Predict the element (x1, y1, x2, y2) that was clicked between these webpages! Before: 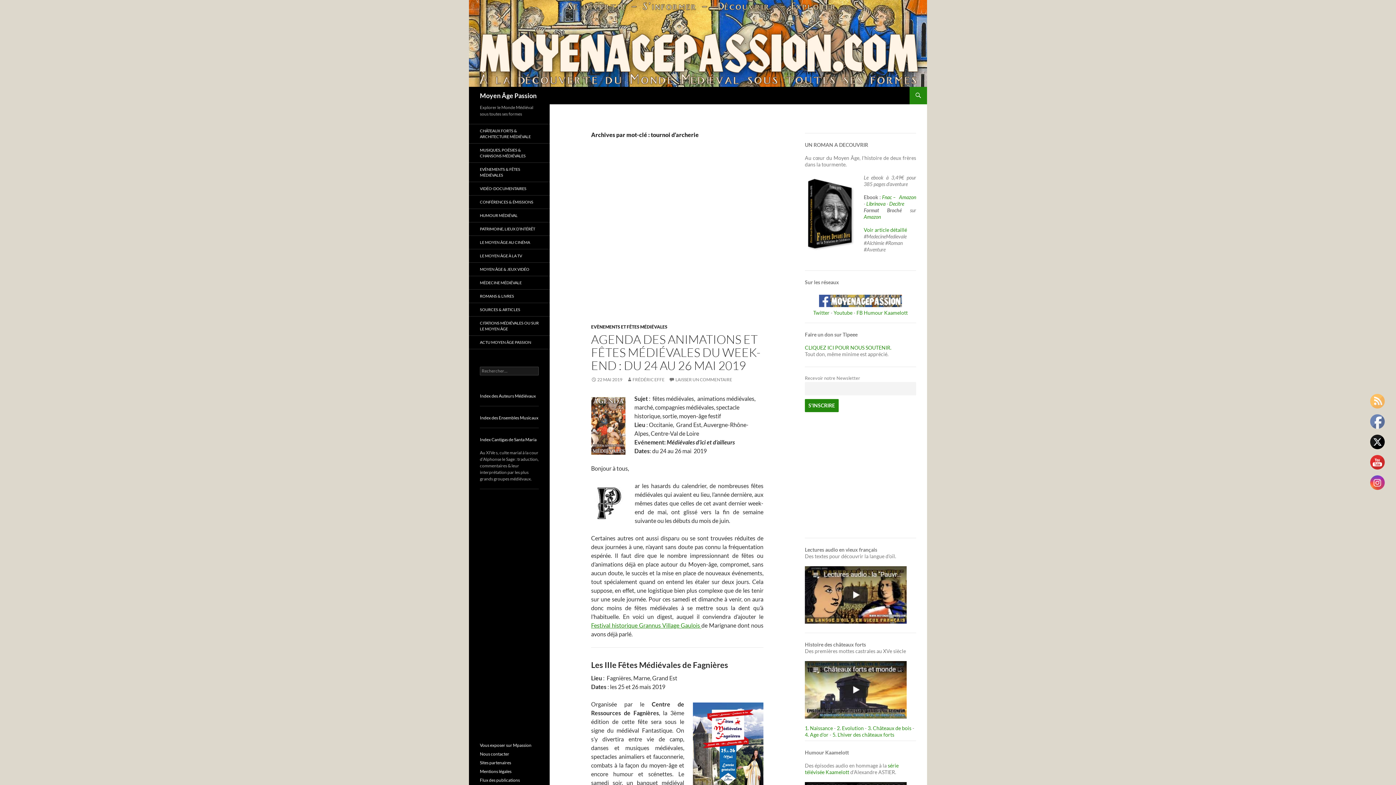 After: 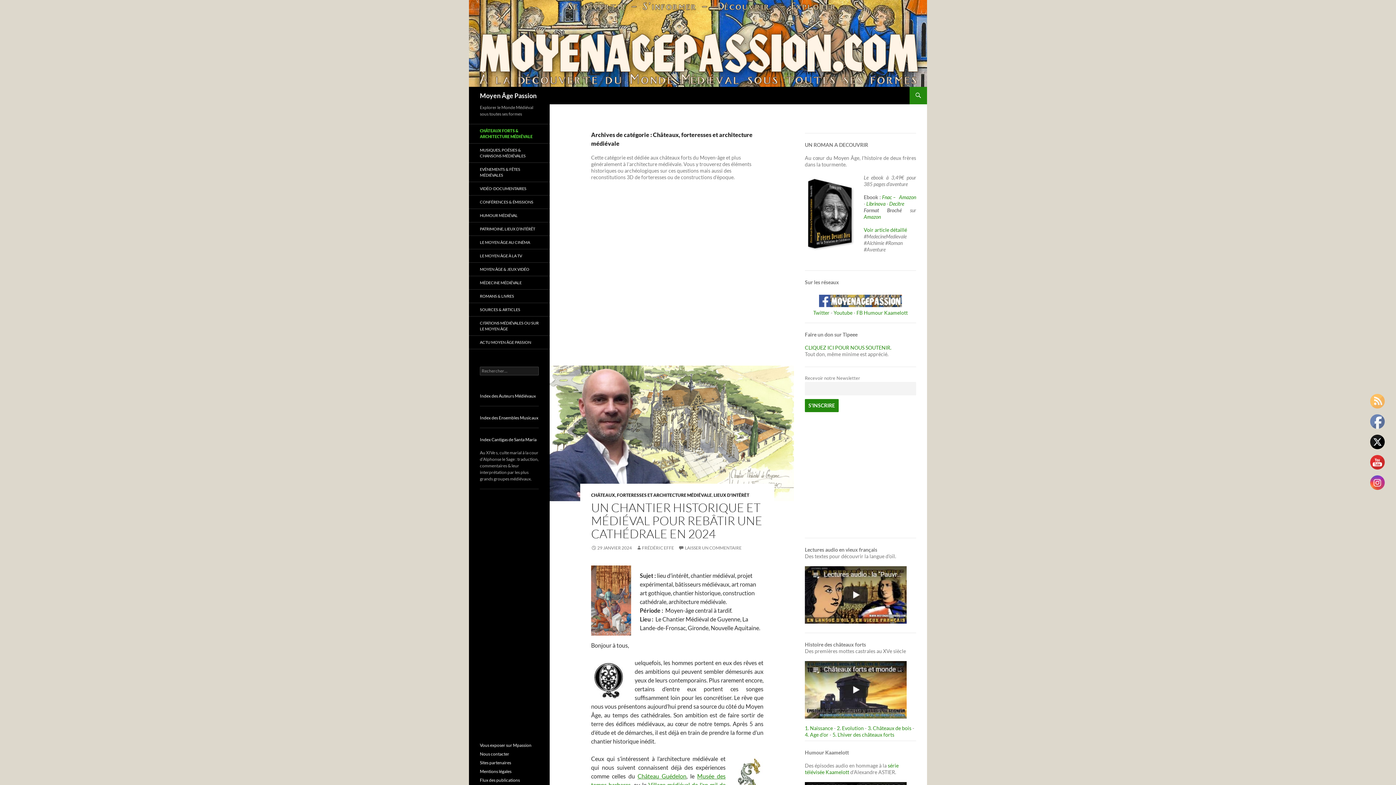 Action: bbox: (469, 124, 549, 143) label: CHÂTEAUX FORTS & ARCHITECTURE MÉDIÉVALE